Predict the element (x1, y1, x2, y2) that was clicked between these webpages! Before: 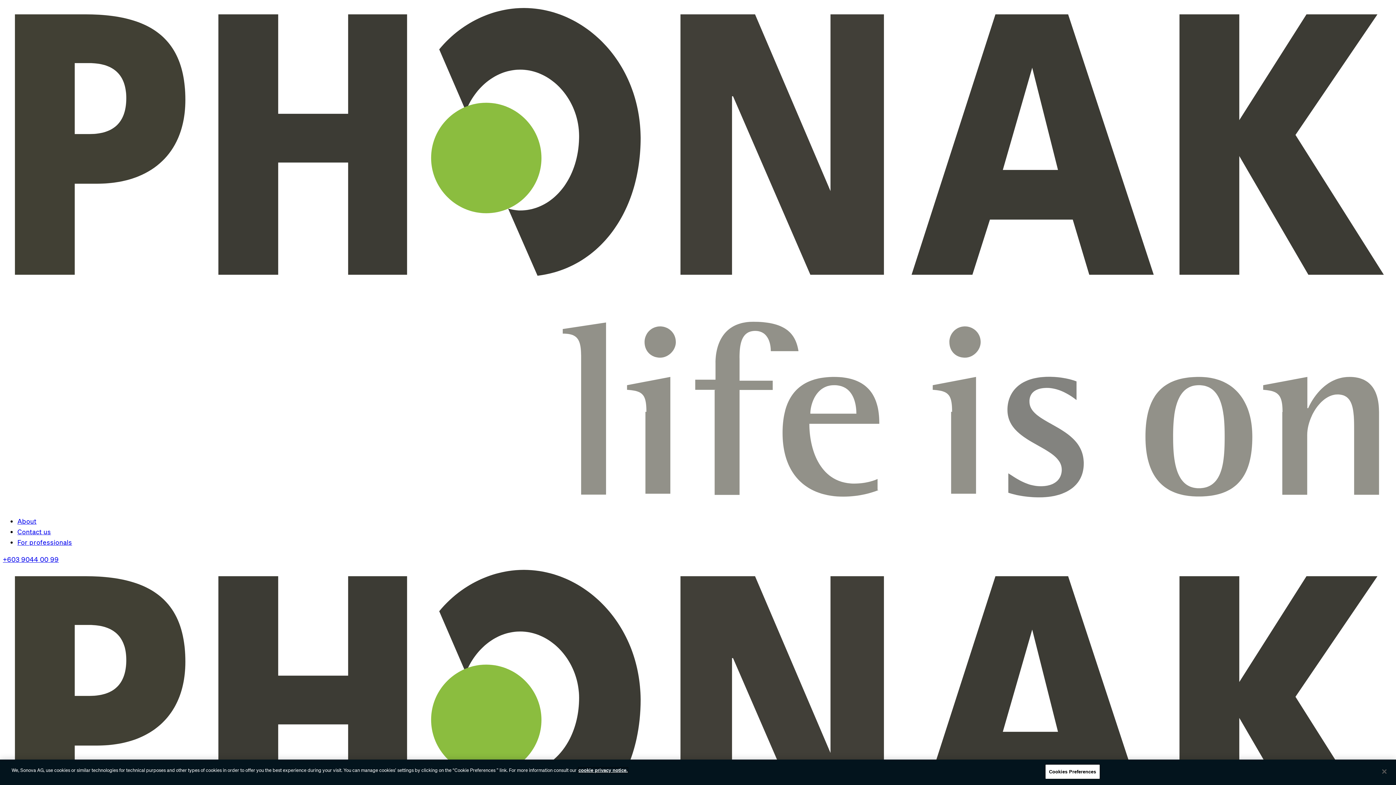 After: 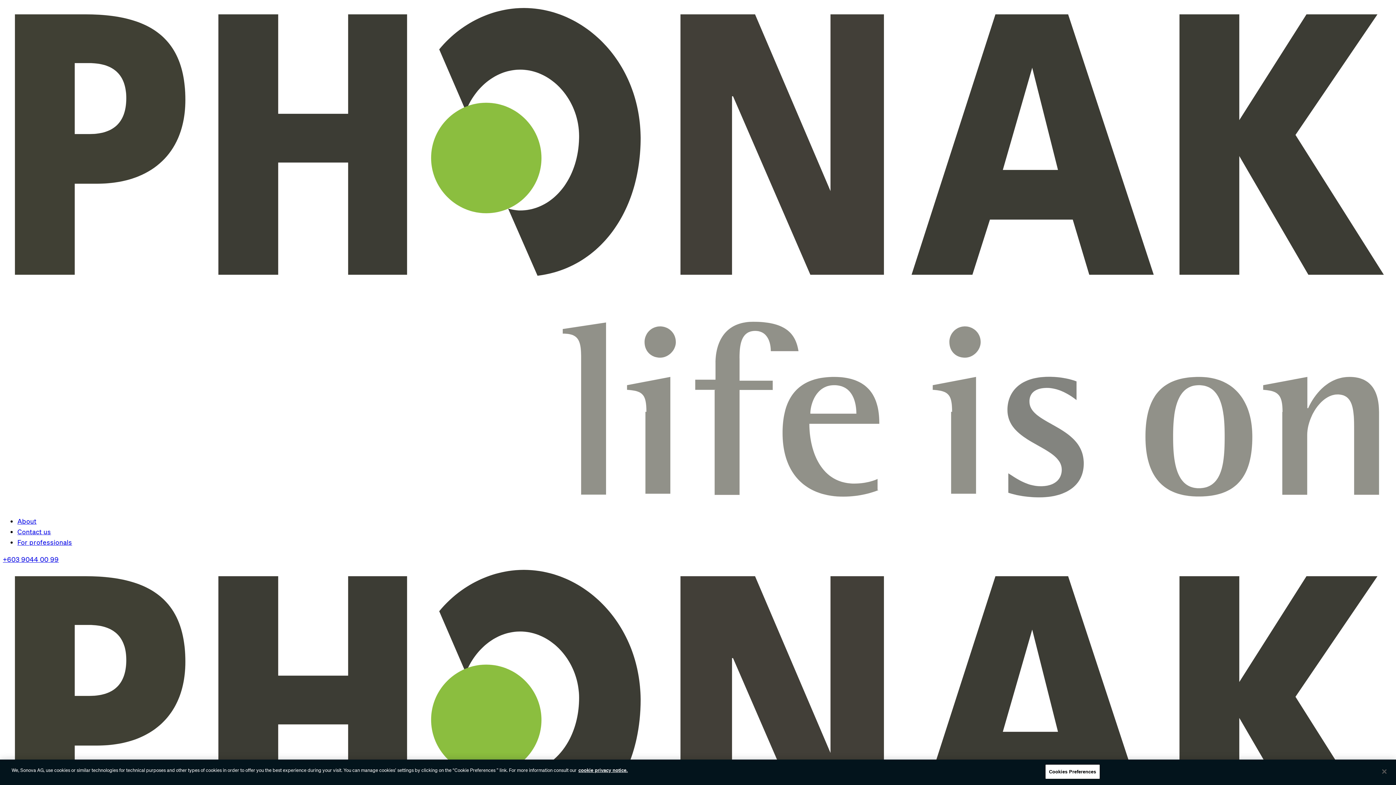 Action: label: For professionals bbox: (17, 538, 72, 546)